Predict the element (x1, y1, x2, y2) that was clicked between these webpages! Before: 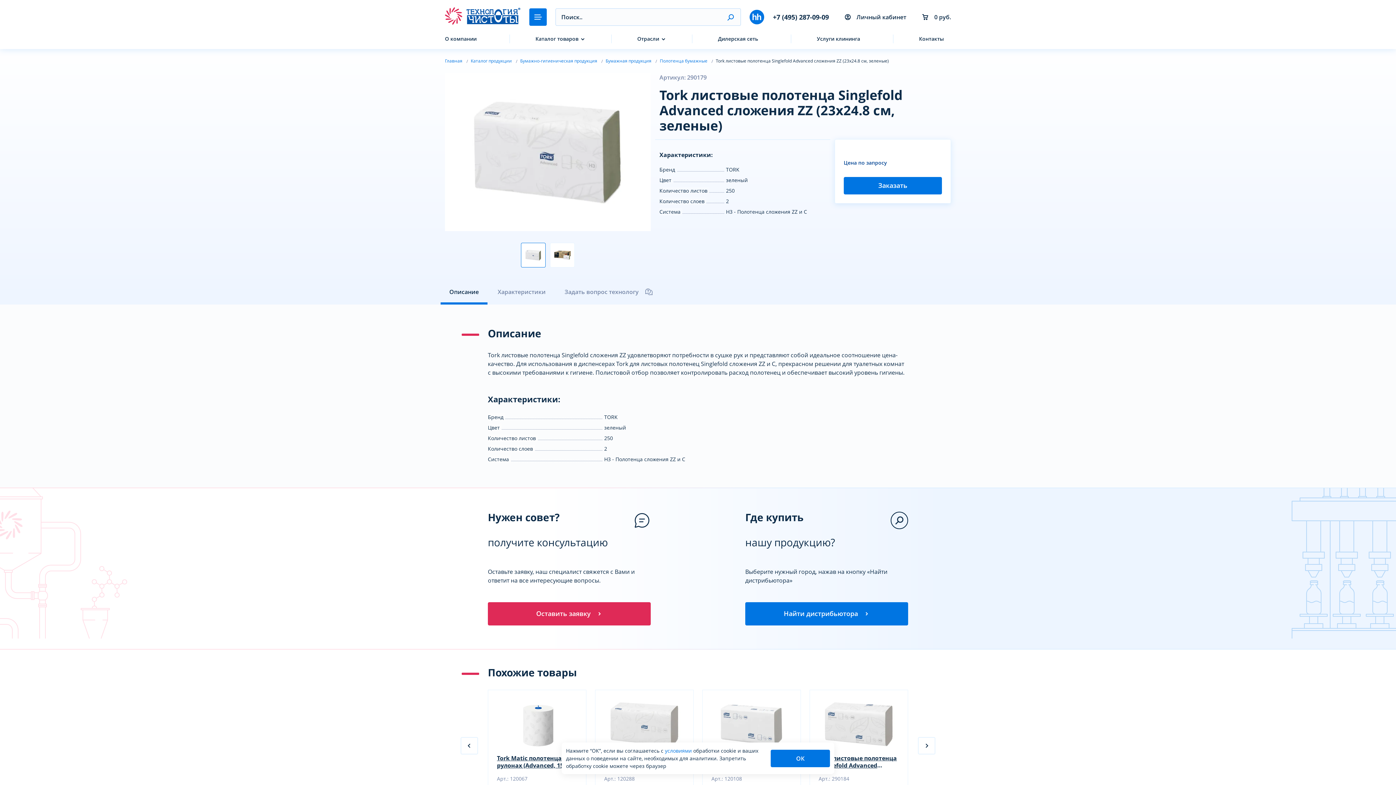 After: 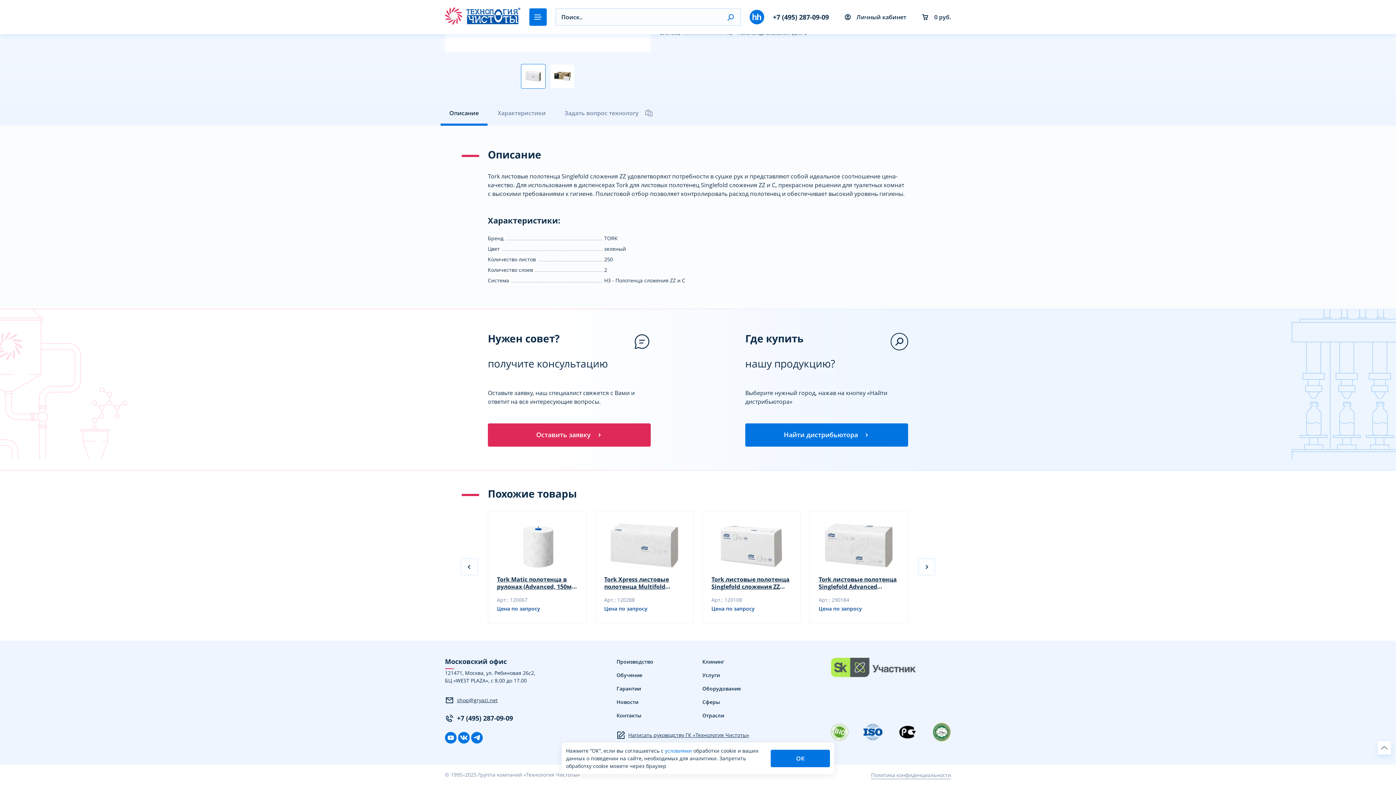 Action: bbox: (489, 281, 554, 304) label: Характеристики